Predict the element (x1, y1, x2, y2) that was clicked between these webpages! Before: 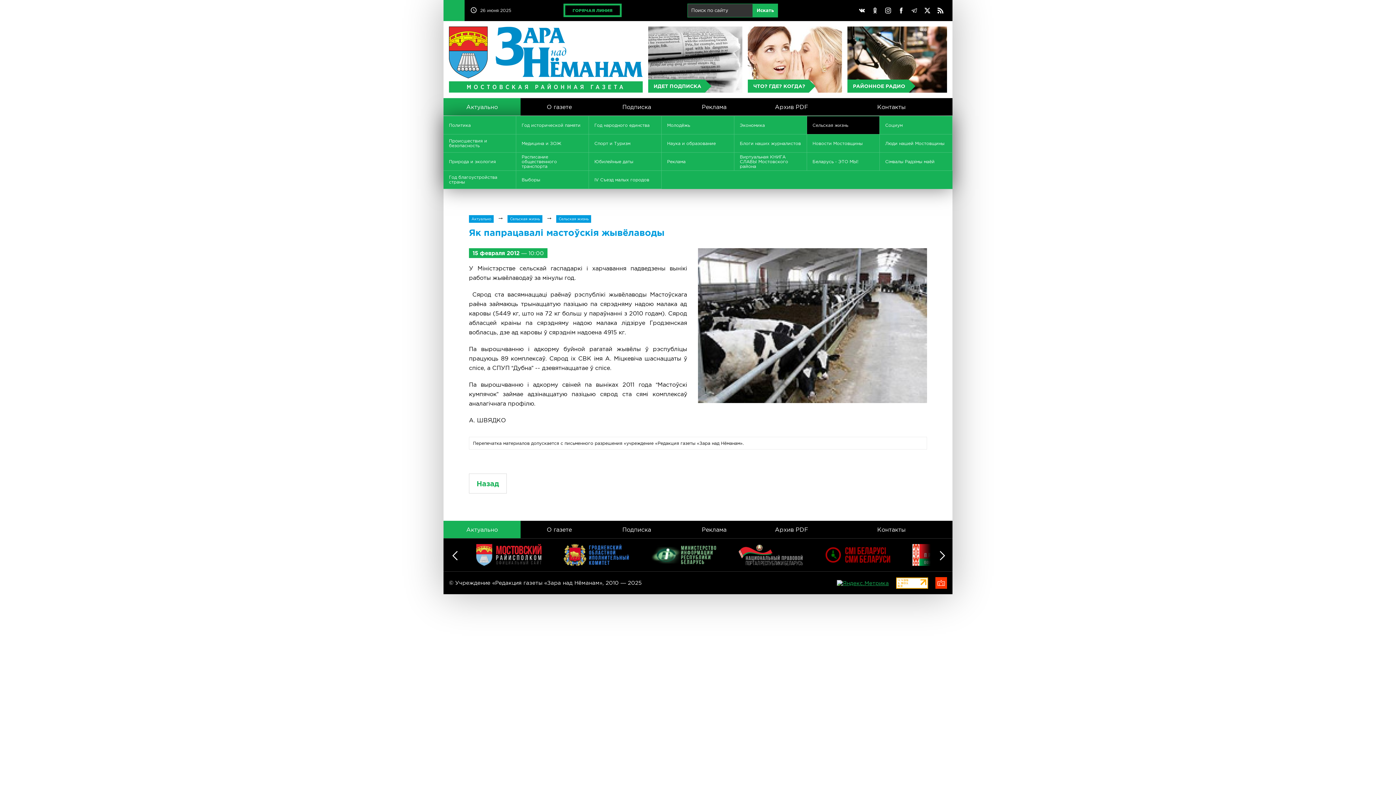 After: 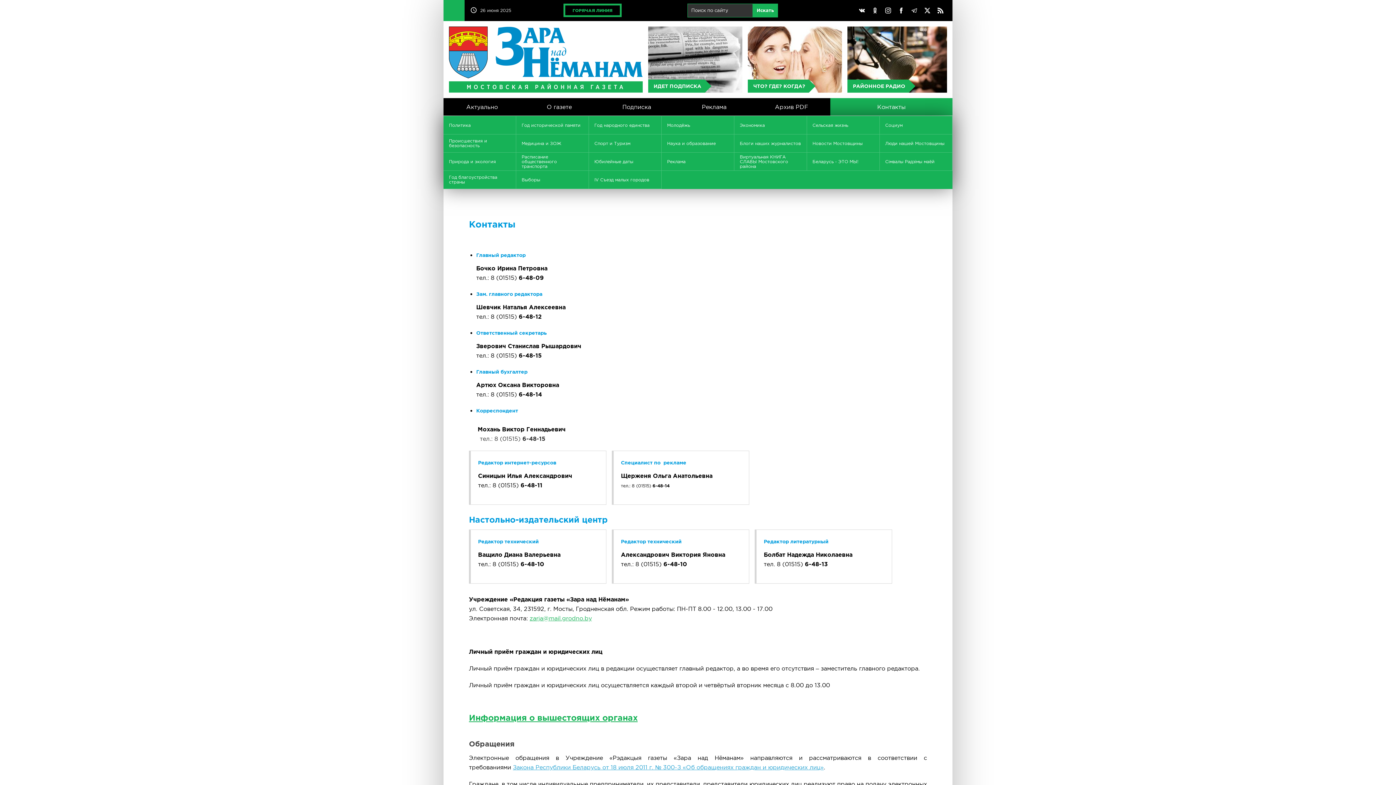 Action: label: Контакты bbox: (830, 521, 952, 538)